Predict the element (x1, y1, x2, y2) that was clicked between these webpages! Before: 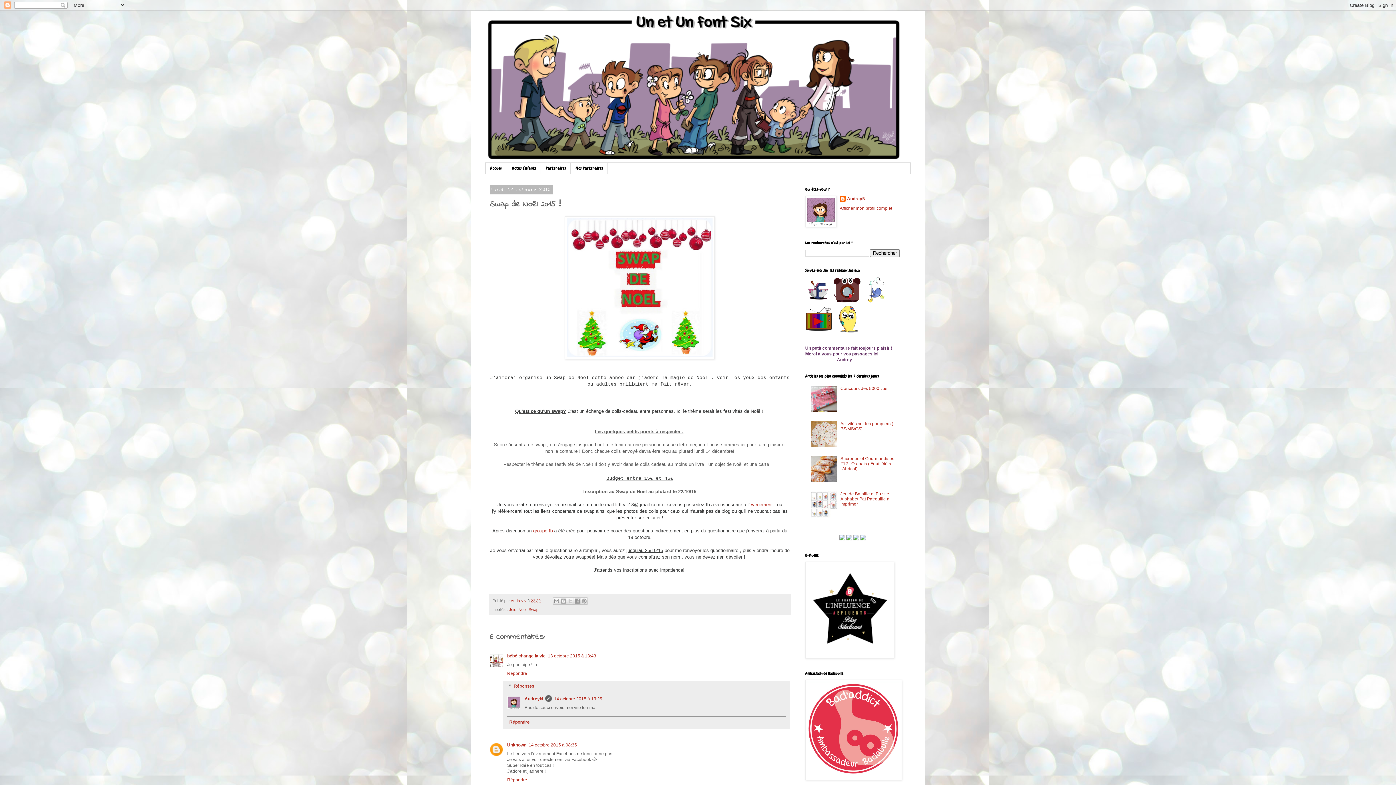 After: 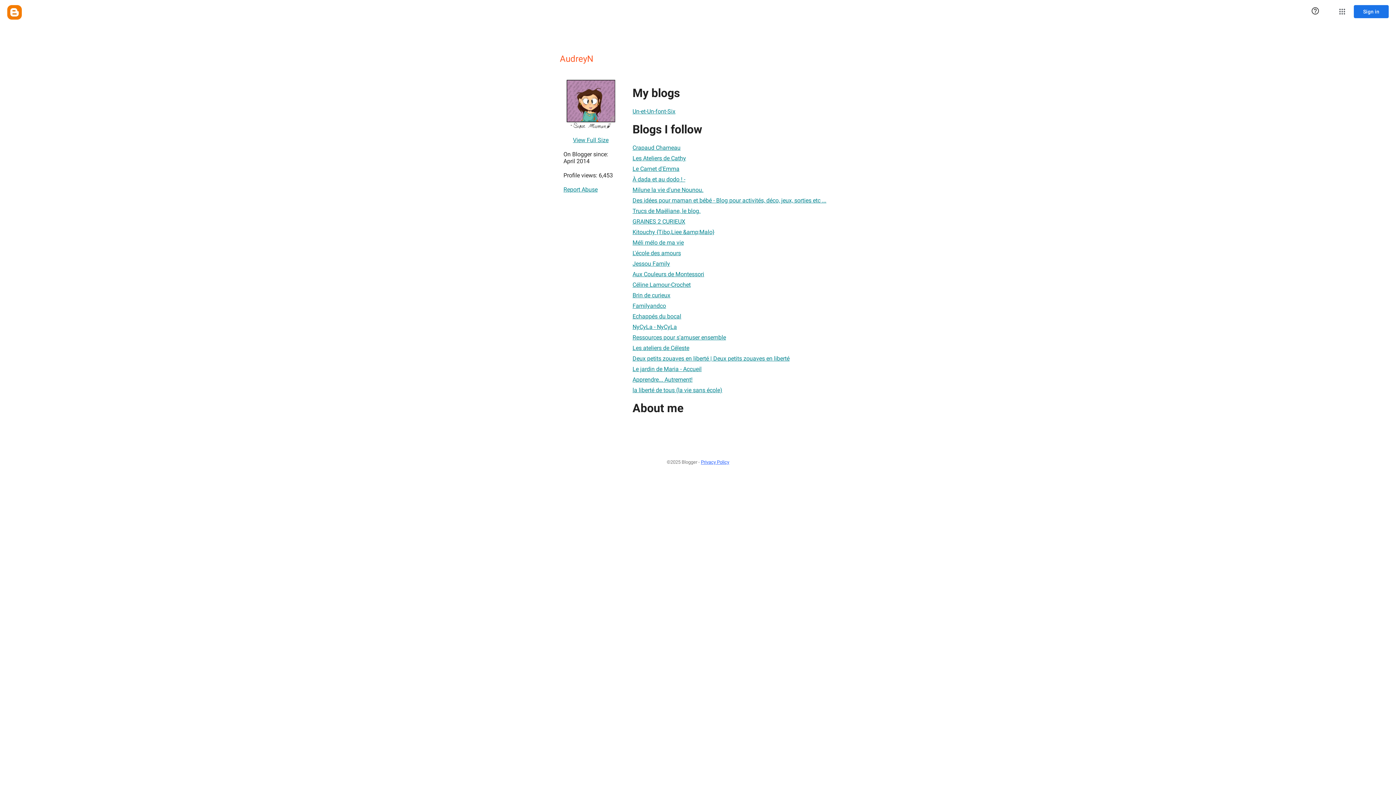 Action: label: AudreyN bbox: (840, 196, 865, 203)